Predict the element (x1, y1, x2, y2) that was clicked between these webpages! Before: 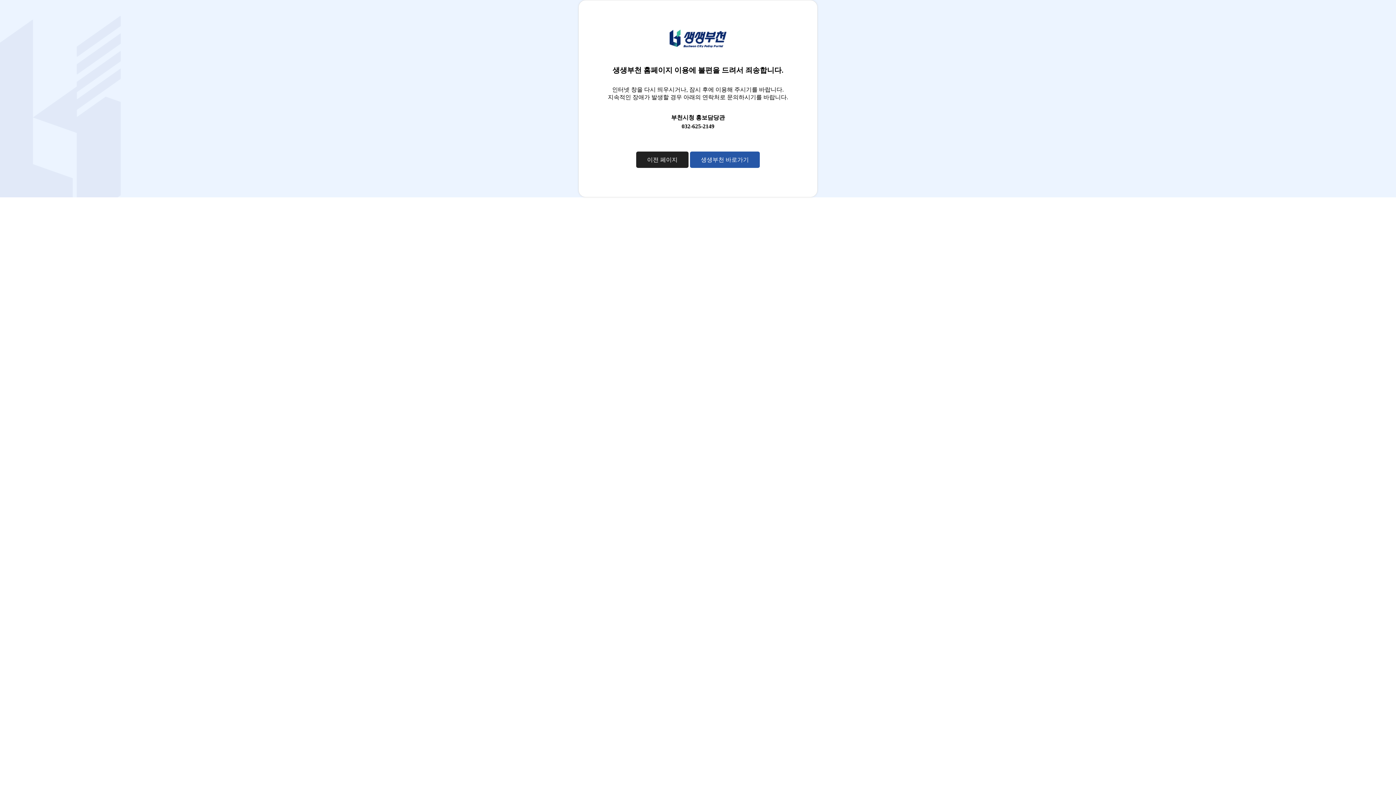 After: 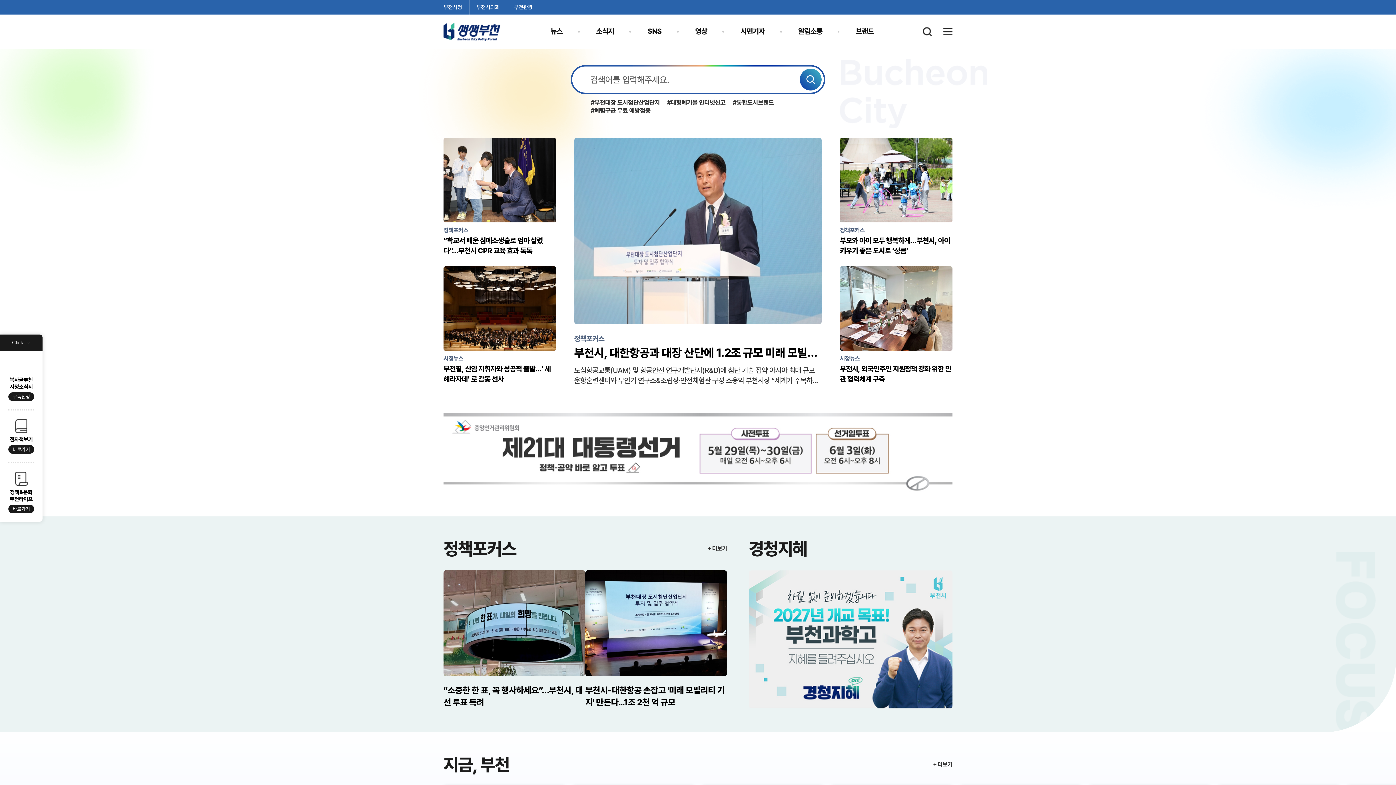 Action: bbox: (690, 151, 760, 168) label: 생생부천 바로가기